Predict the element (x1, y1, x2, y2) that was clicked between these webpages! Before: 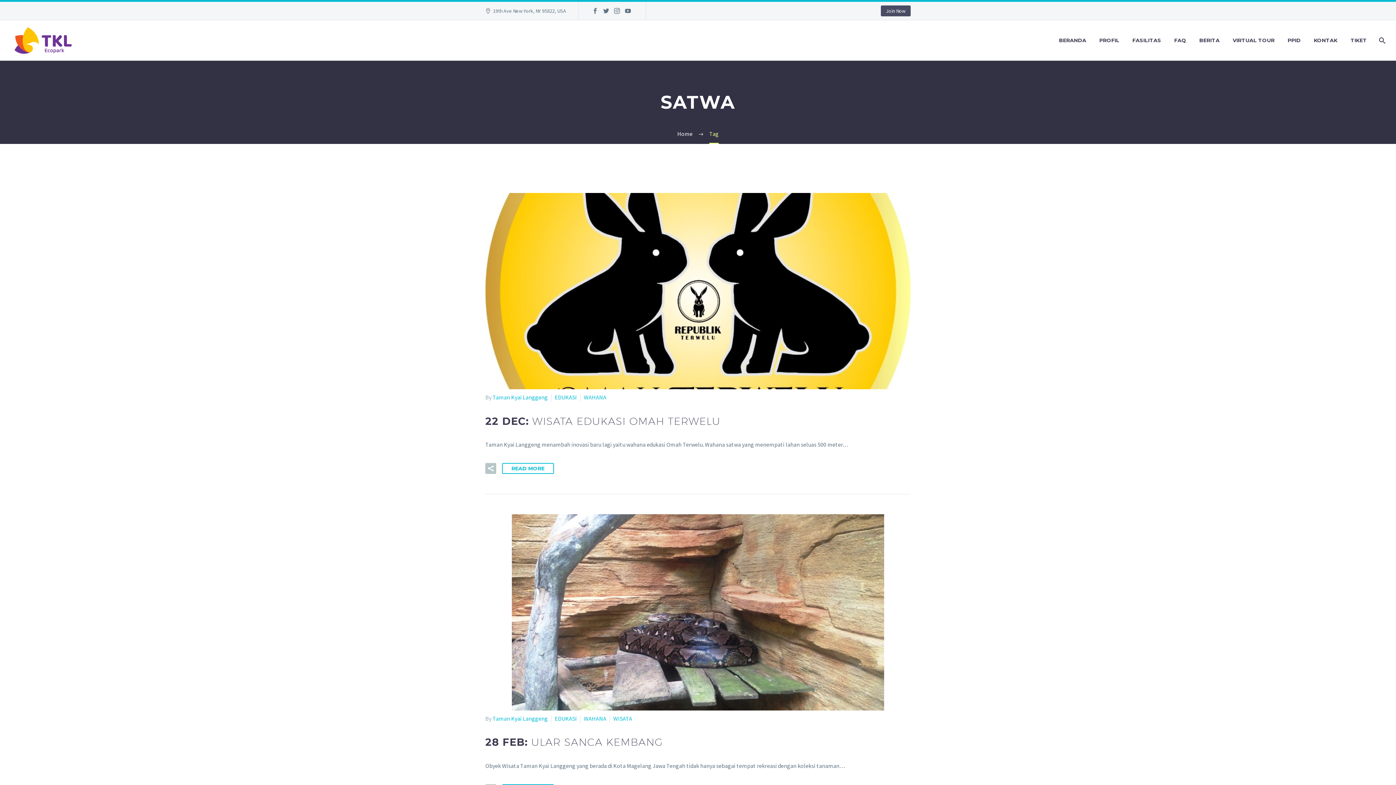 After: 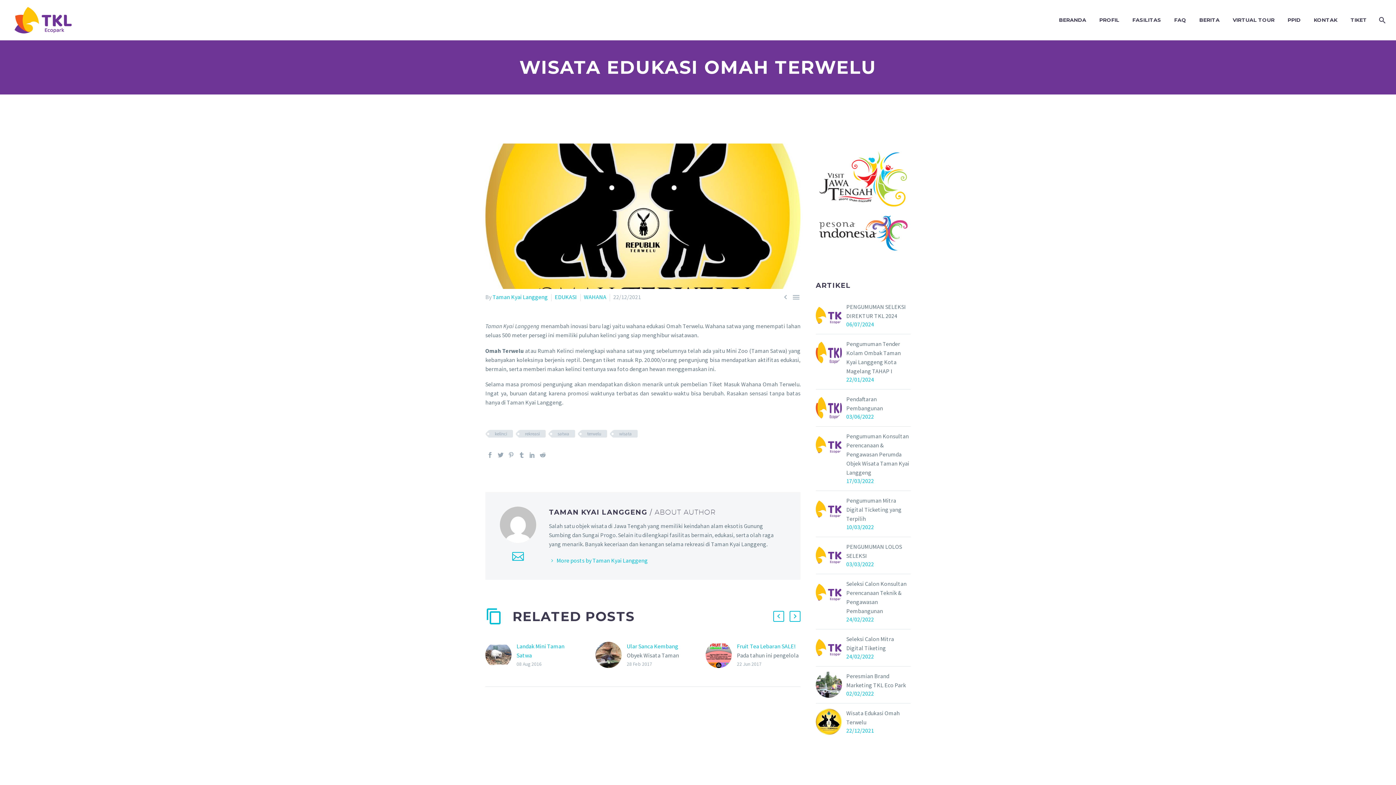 Action: bbox: (485, 415, 720, 427) label: 22 DEC: WISATA EDUKASI OMAH TERWELU